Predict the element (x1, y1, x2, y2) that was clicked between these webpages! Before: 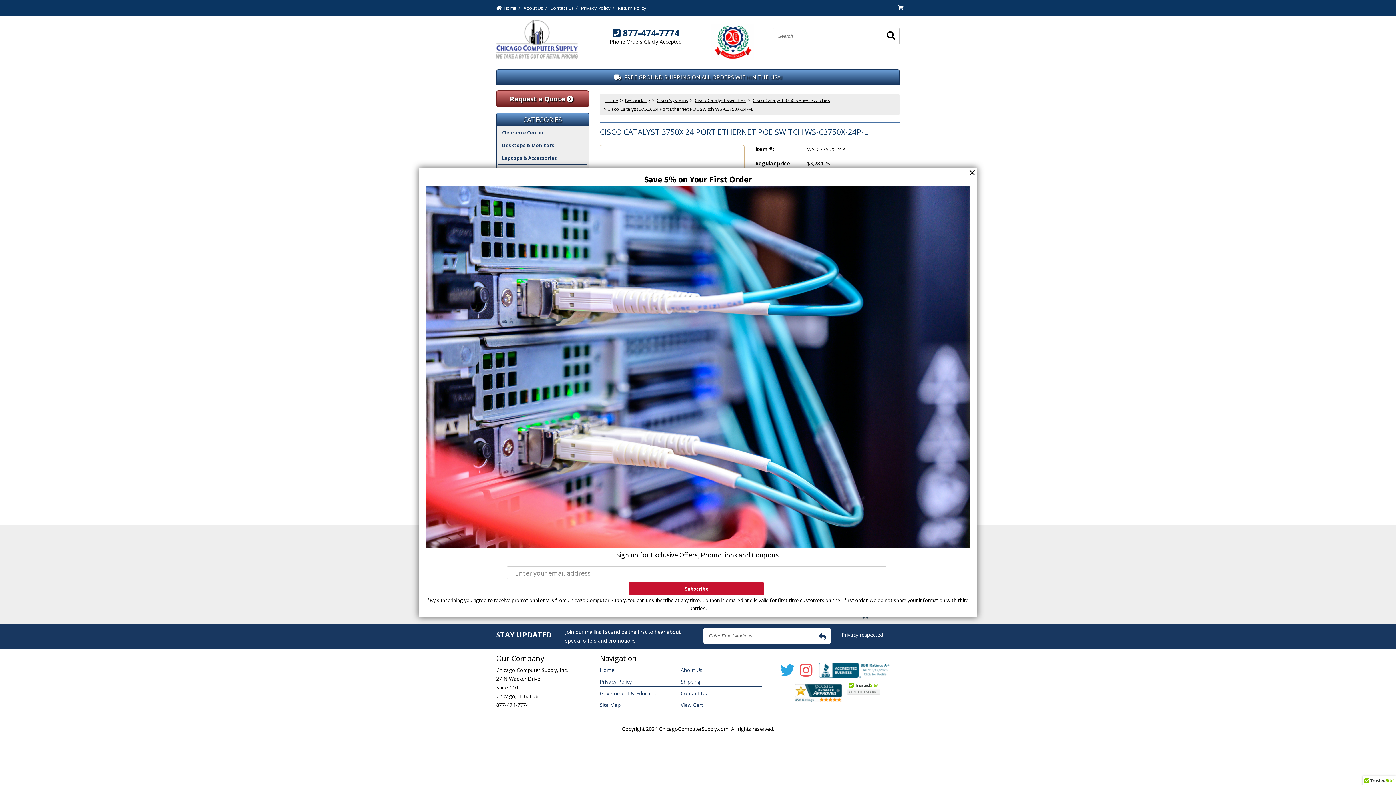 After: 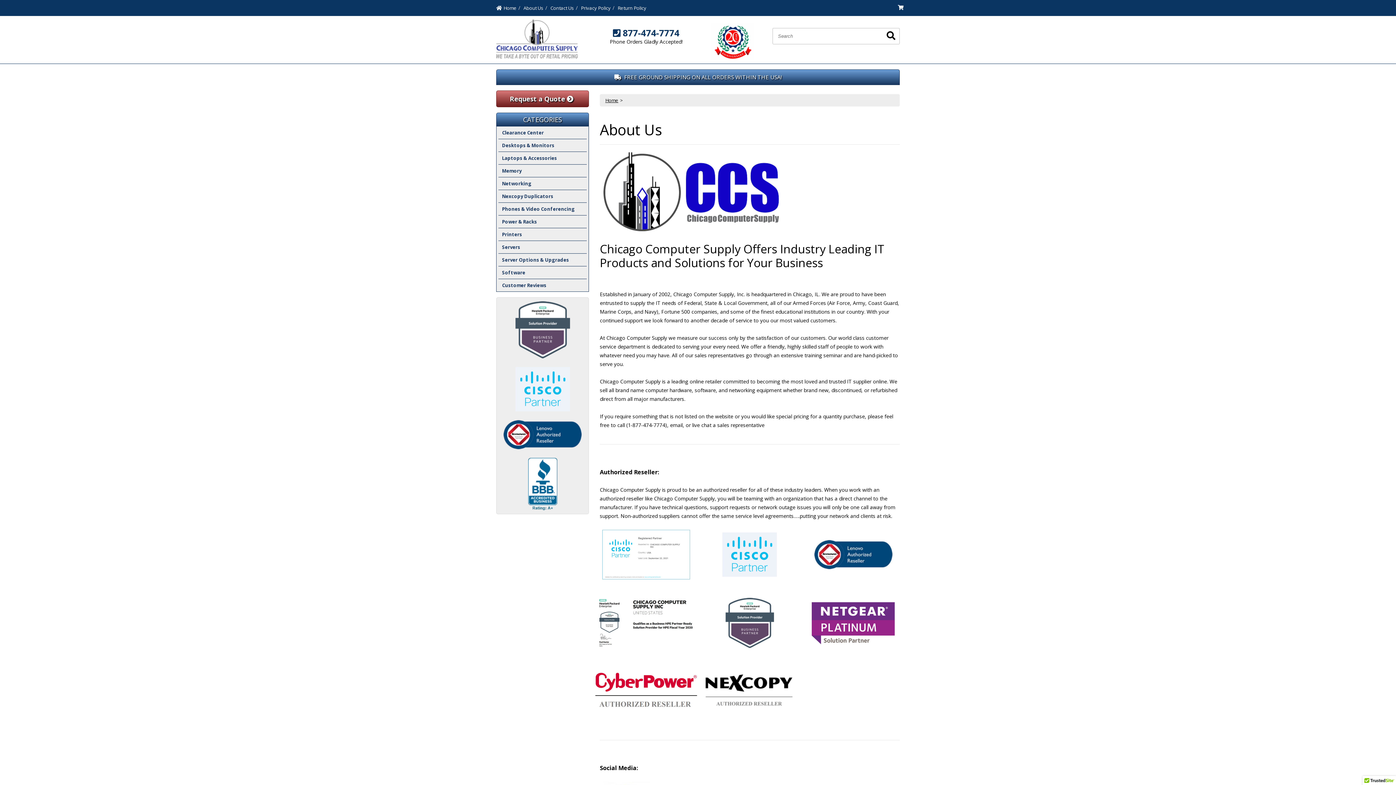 Action: bbox: (523, 4, 543, 11) label: About Us